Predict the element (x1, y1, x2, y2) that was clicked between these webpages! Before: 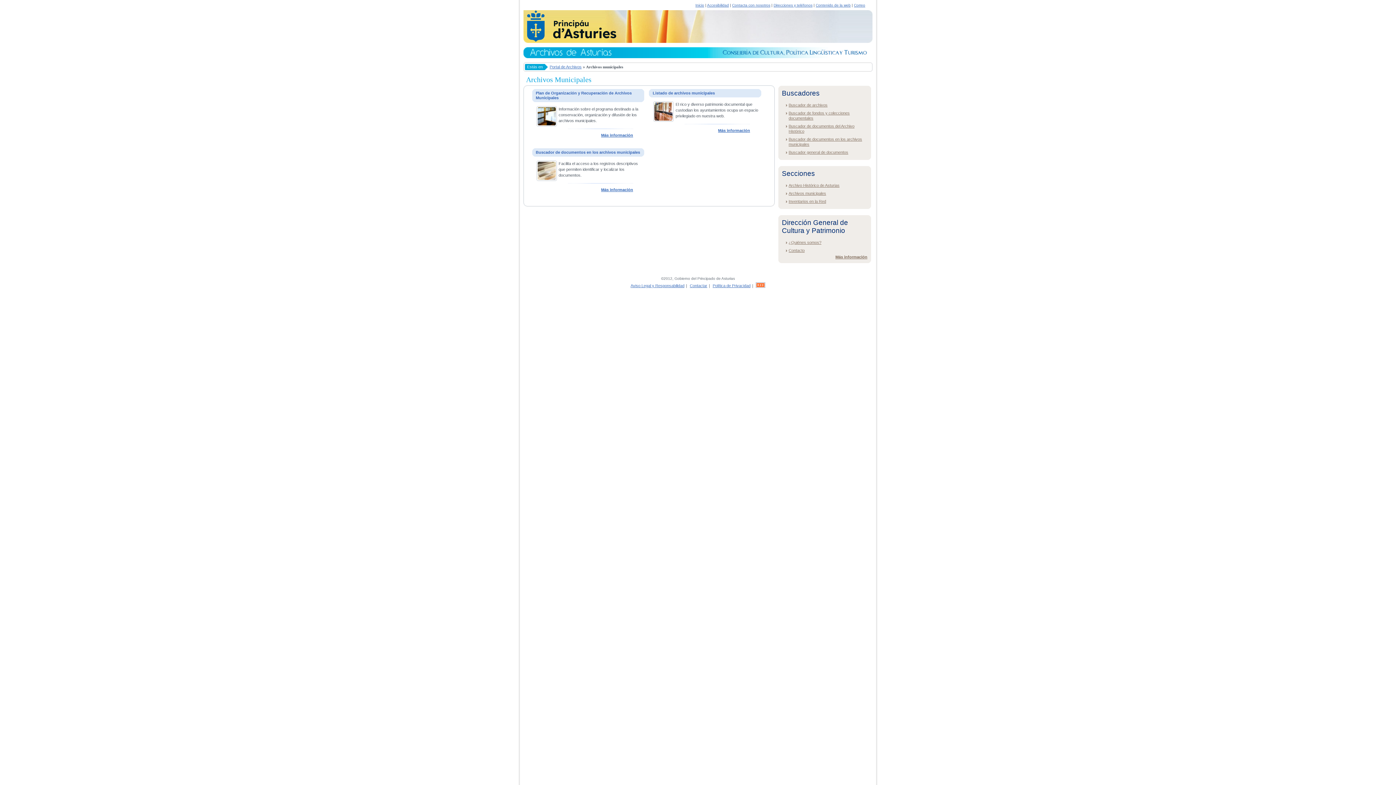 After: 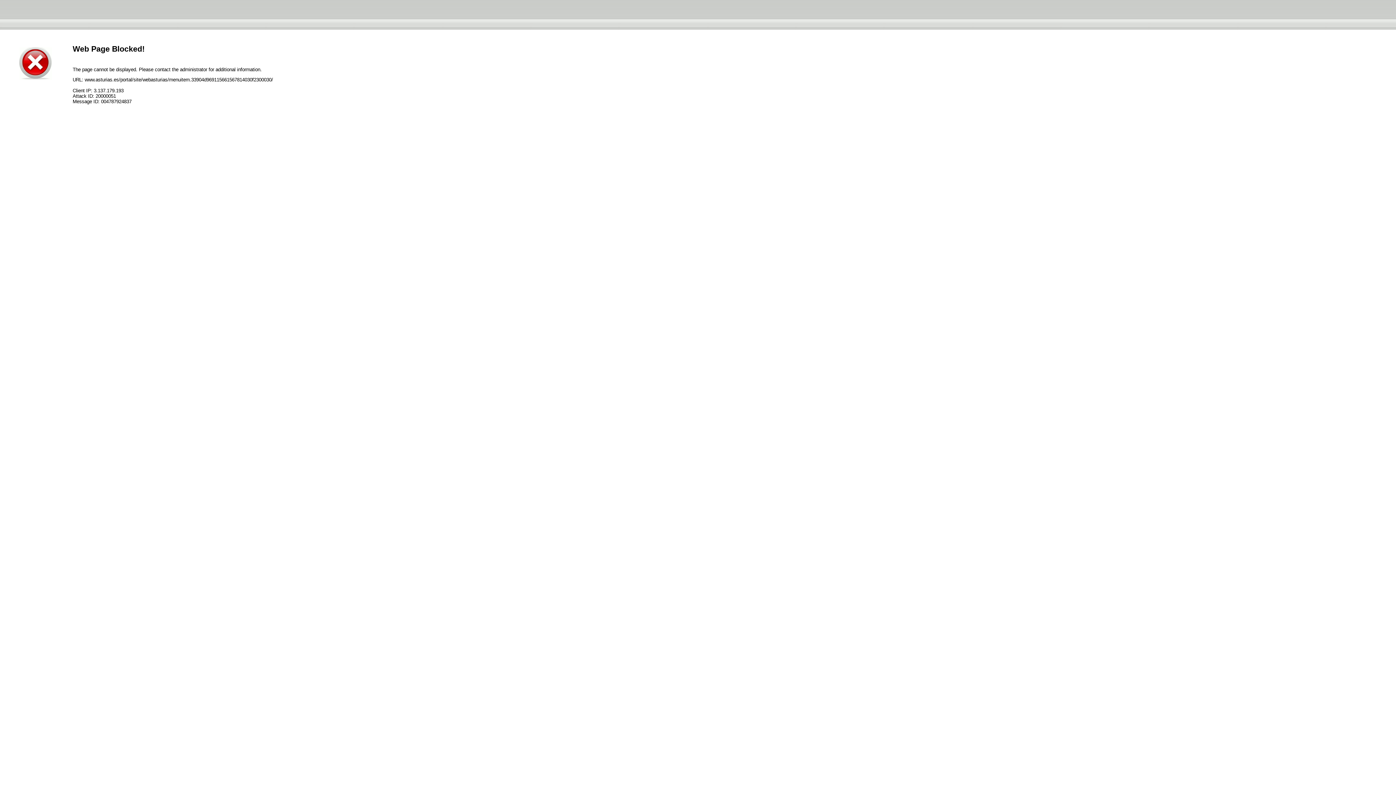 Action: label: Contactar bbox: (690, 283, 707, 287)